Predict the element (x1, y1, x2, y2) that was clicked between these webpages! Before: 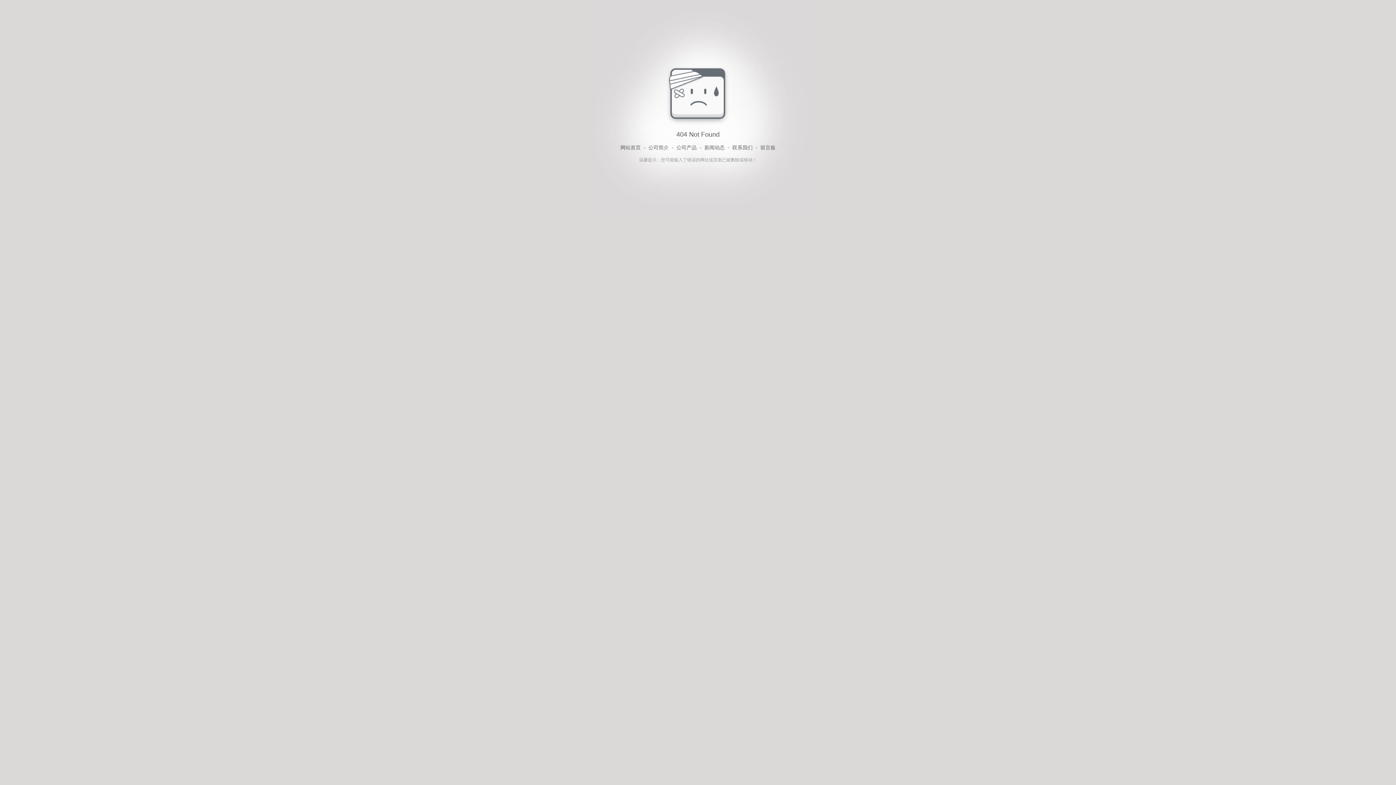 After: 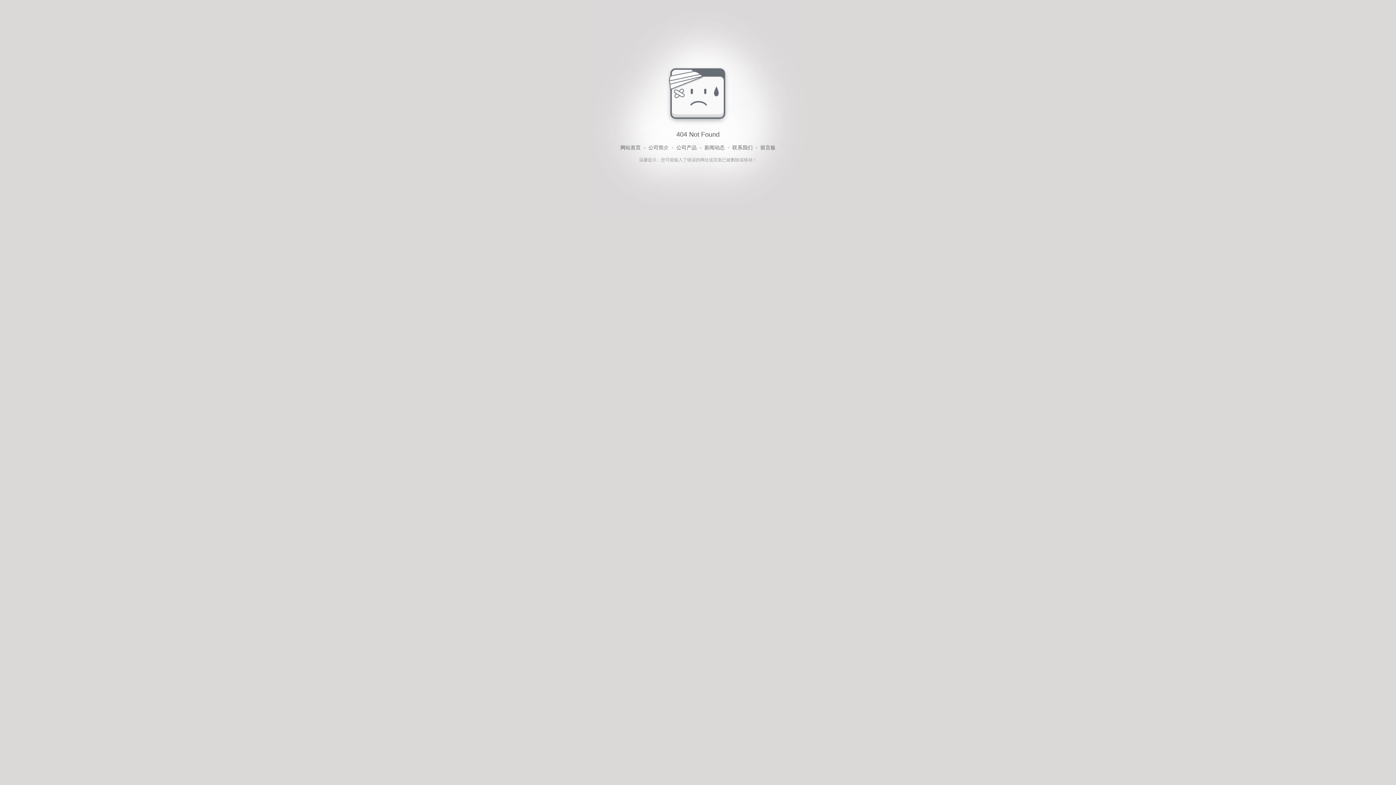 Action: bbox: (704, 143, 724, 152) label: 新闻动态